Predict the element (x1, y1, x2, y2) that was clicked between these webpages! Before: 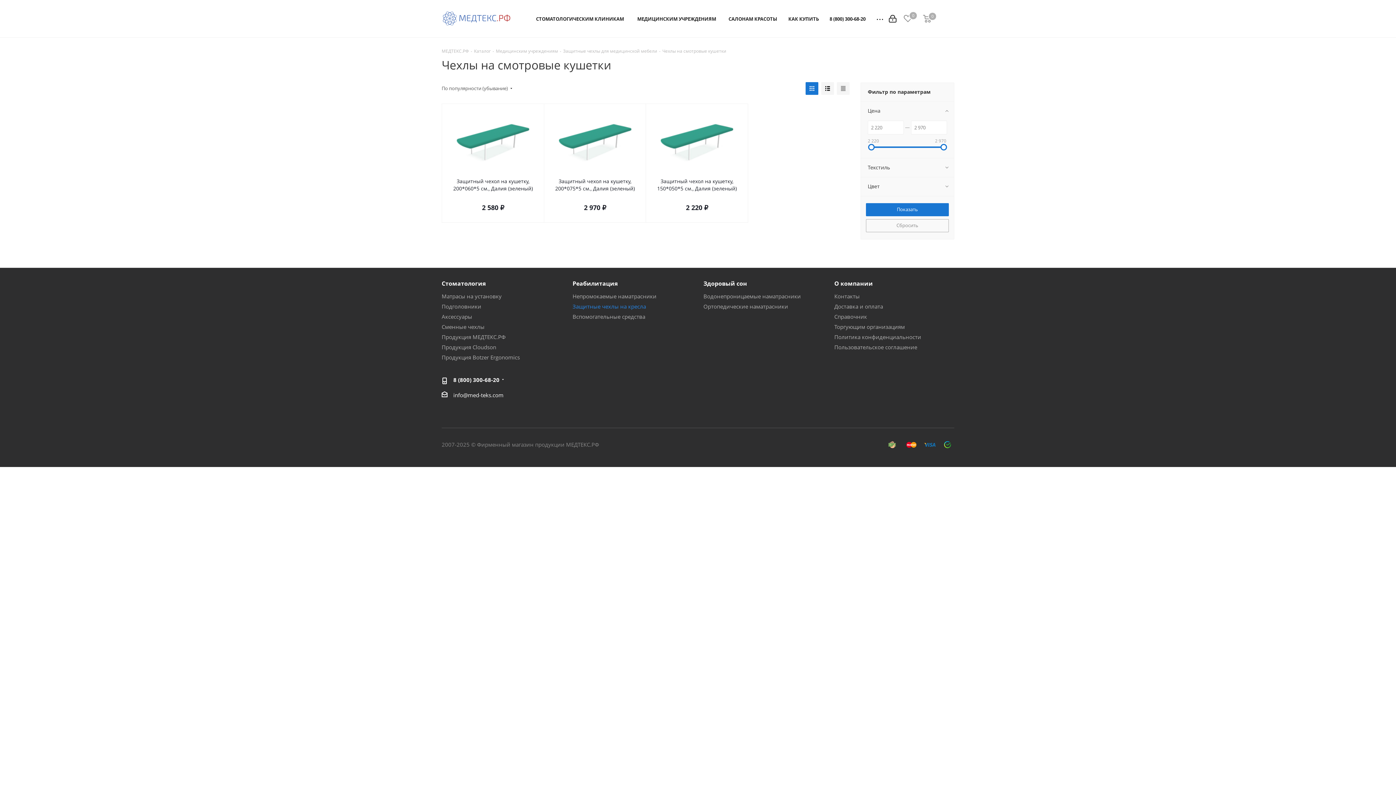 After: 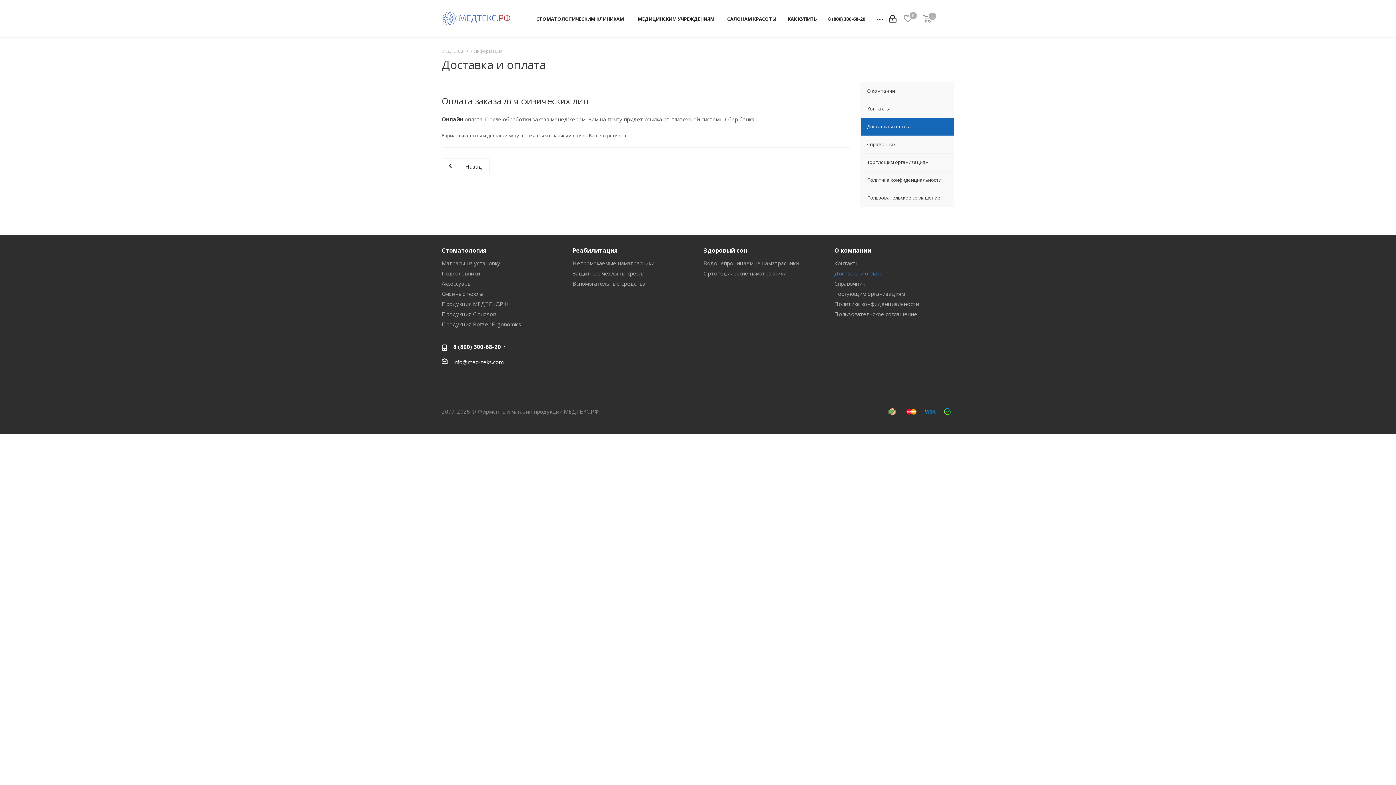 Action: bbox: (834, 302, 883, 310) label: Доставка и оплата